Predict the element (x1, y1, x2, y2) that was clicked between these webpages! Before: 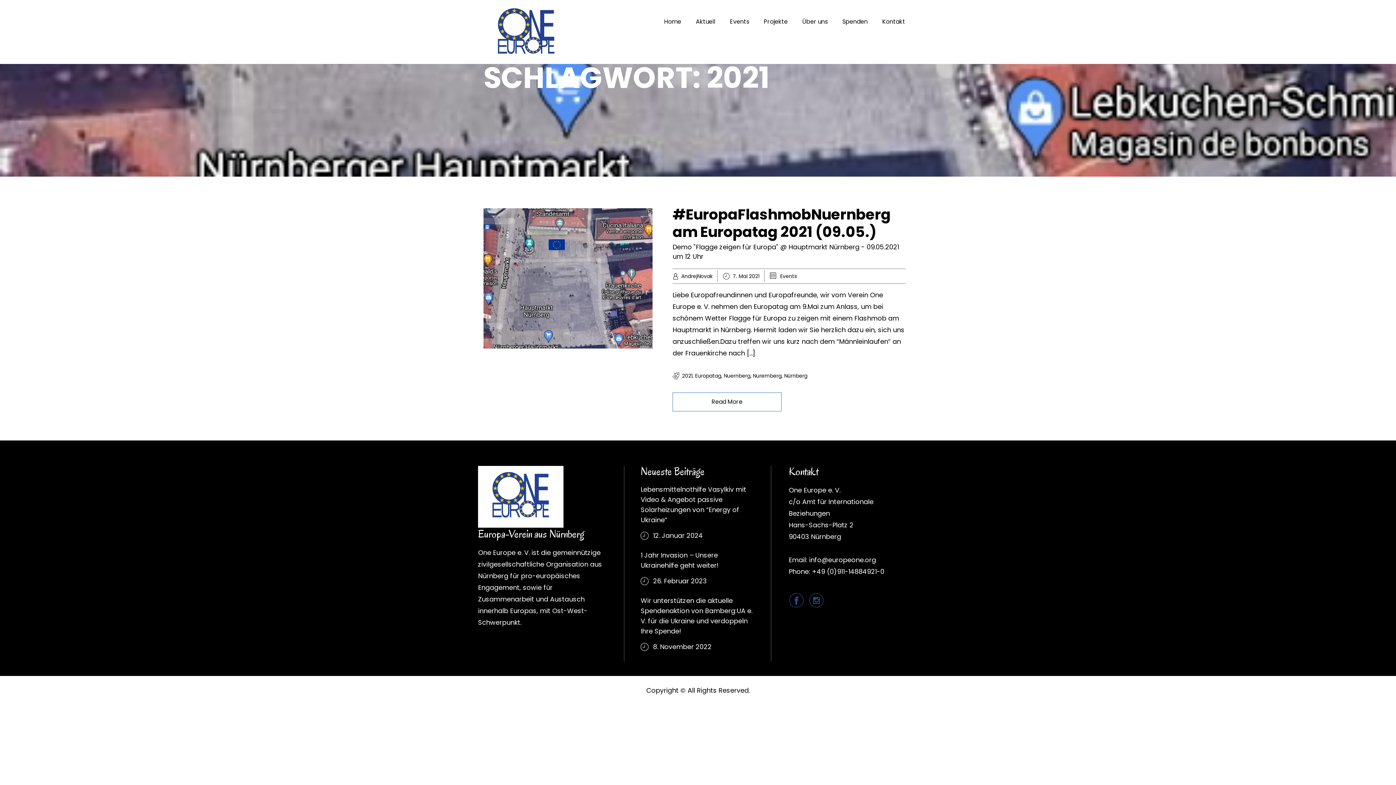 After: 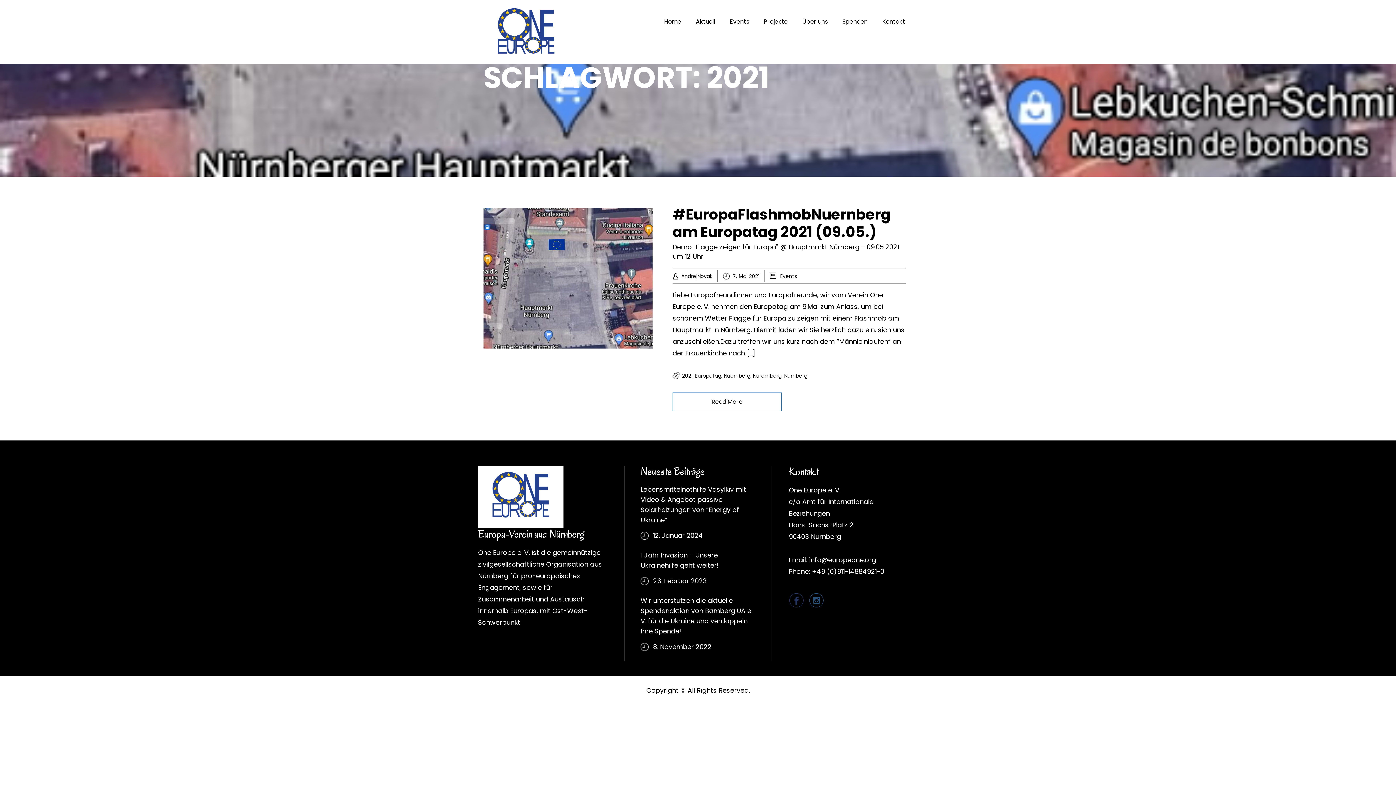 Action: bbox: (788, 593, 804, 608)